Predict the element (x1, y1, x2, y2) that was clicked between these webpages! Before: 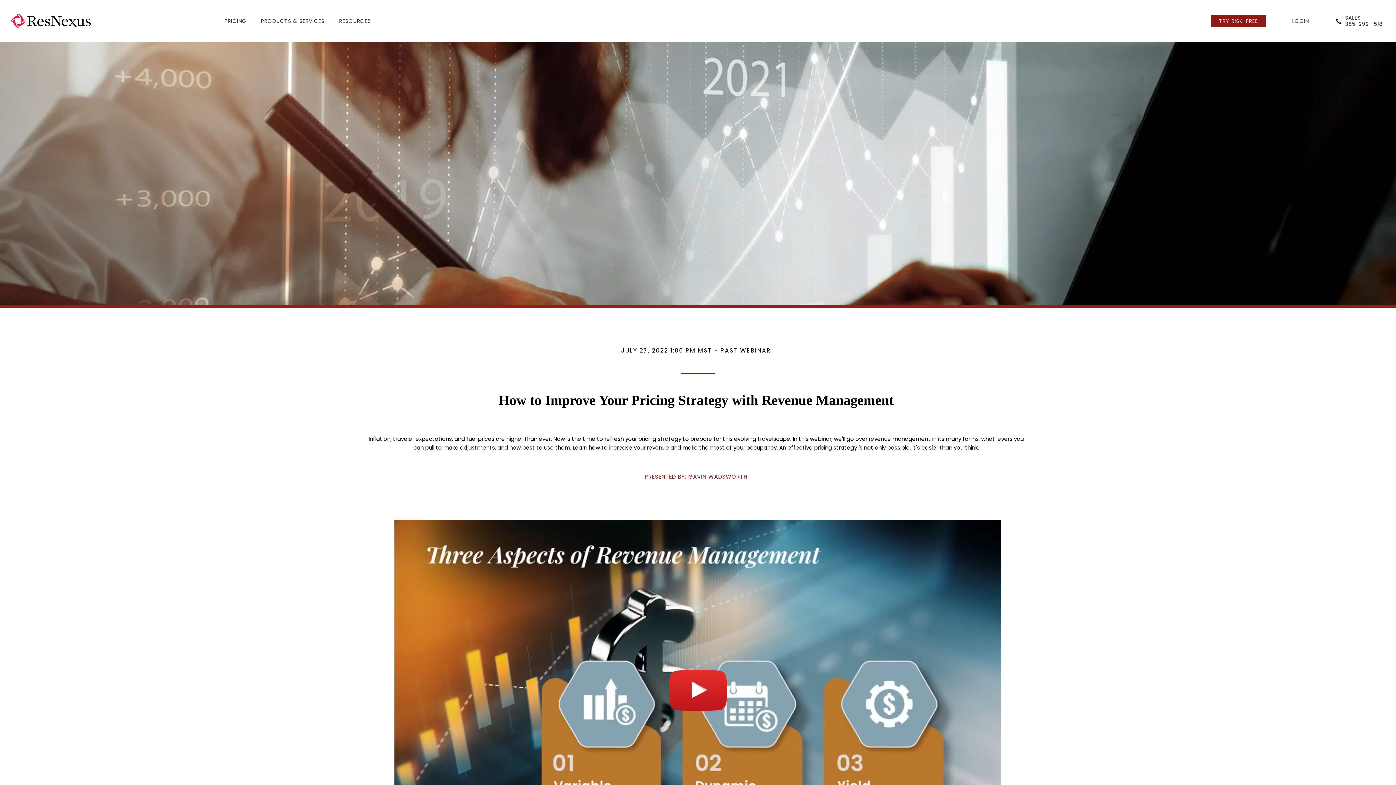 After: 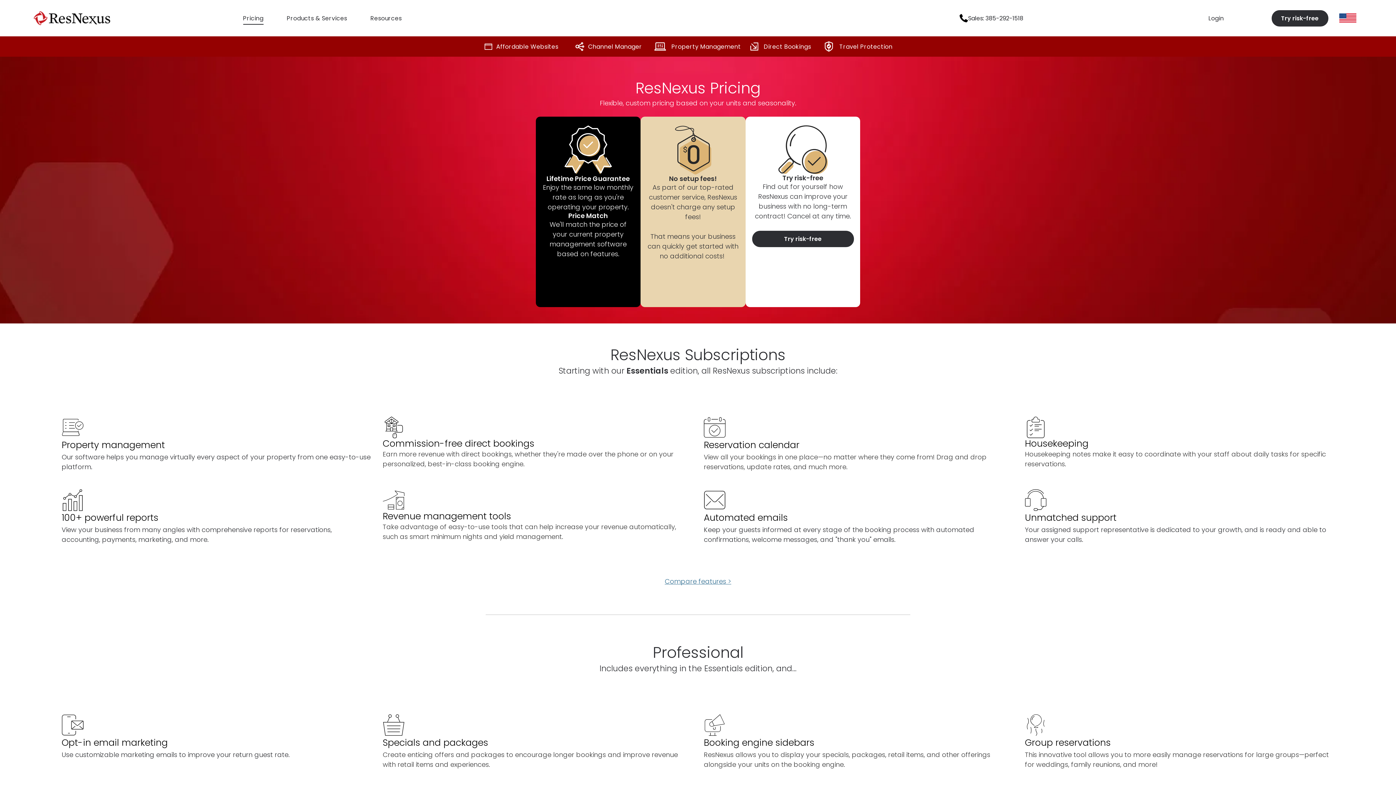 Action: bbox: (224, 17, 246, 24) label: PRICING